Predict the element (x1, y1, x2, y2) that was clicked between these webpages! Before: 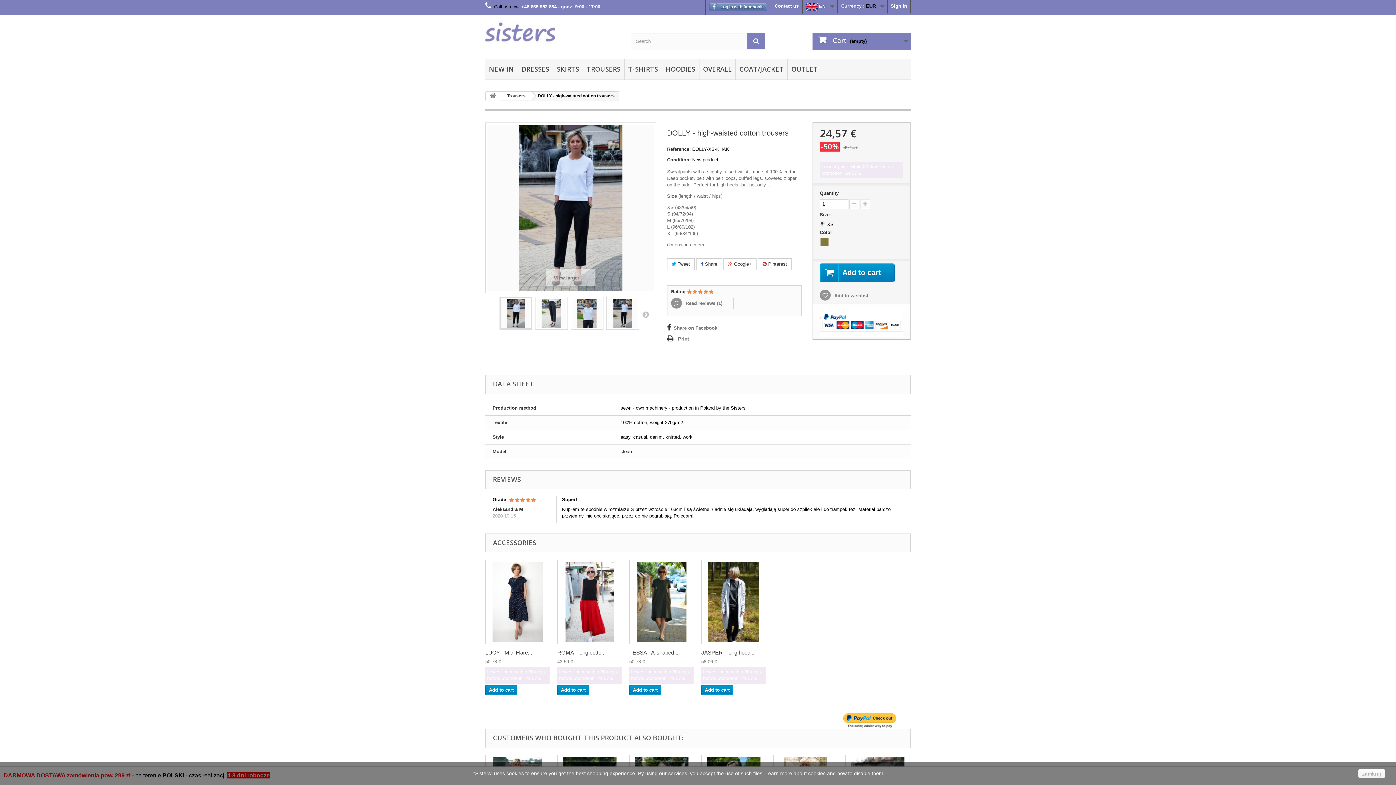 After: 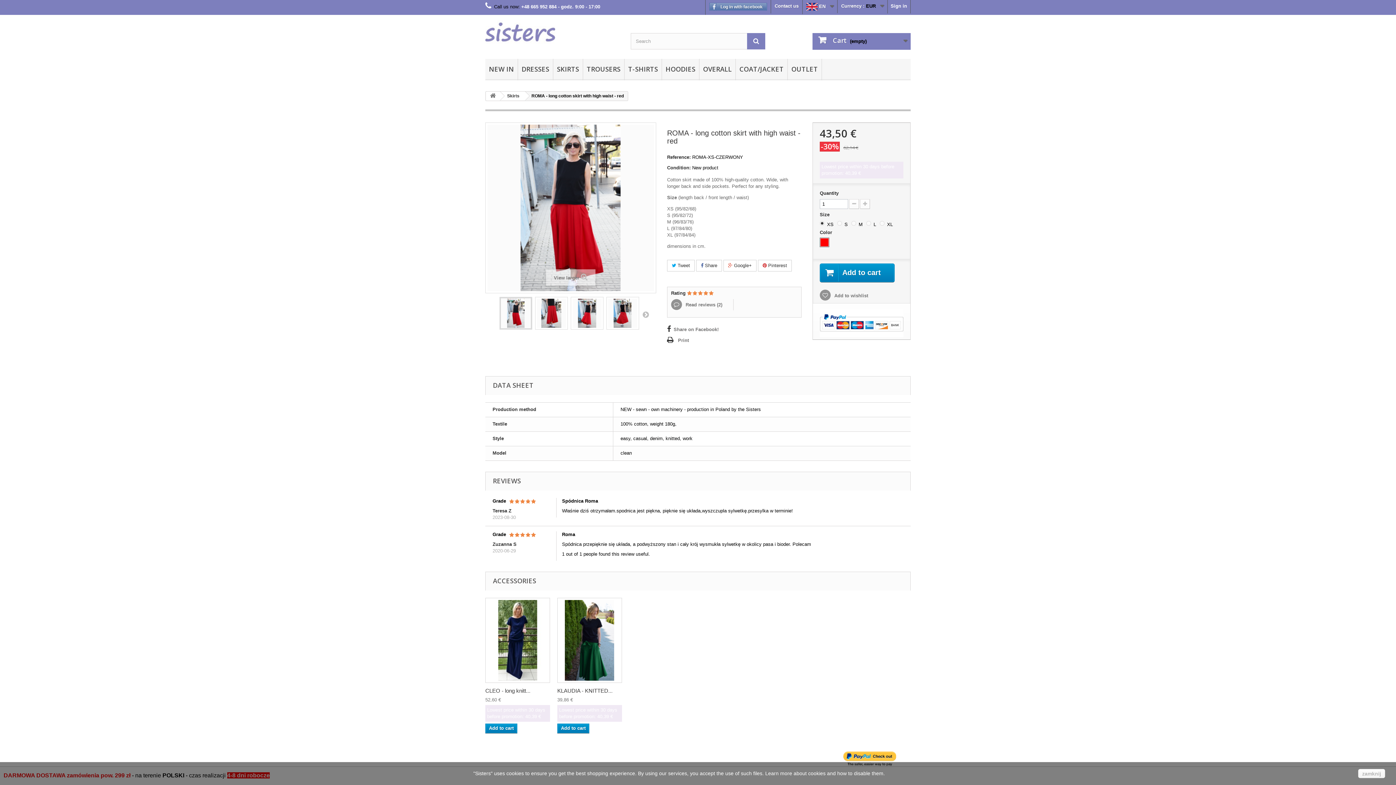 Action: bbox: (557, 649, 605, 656) label: ROMA - long cotto...